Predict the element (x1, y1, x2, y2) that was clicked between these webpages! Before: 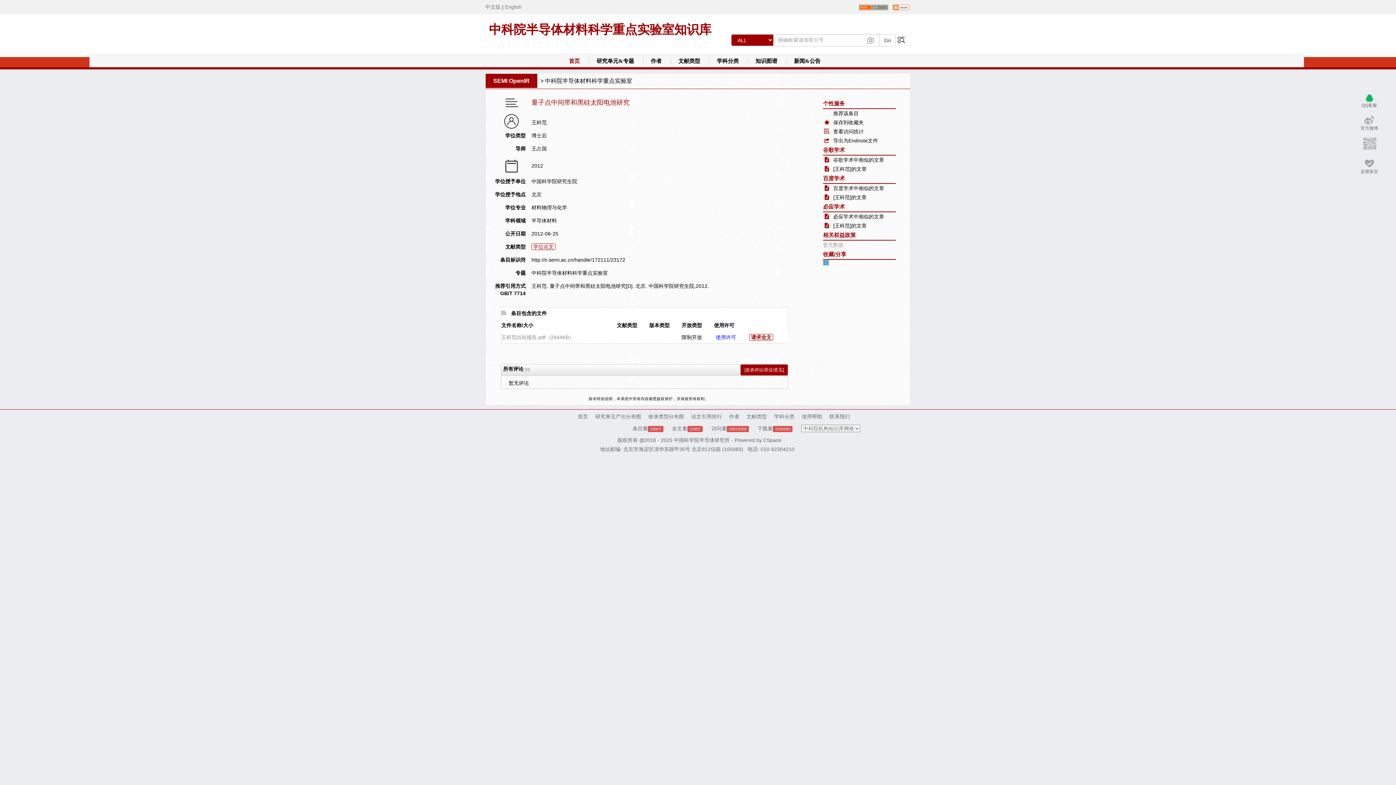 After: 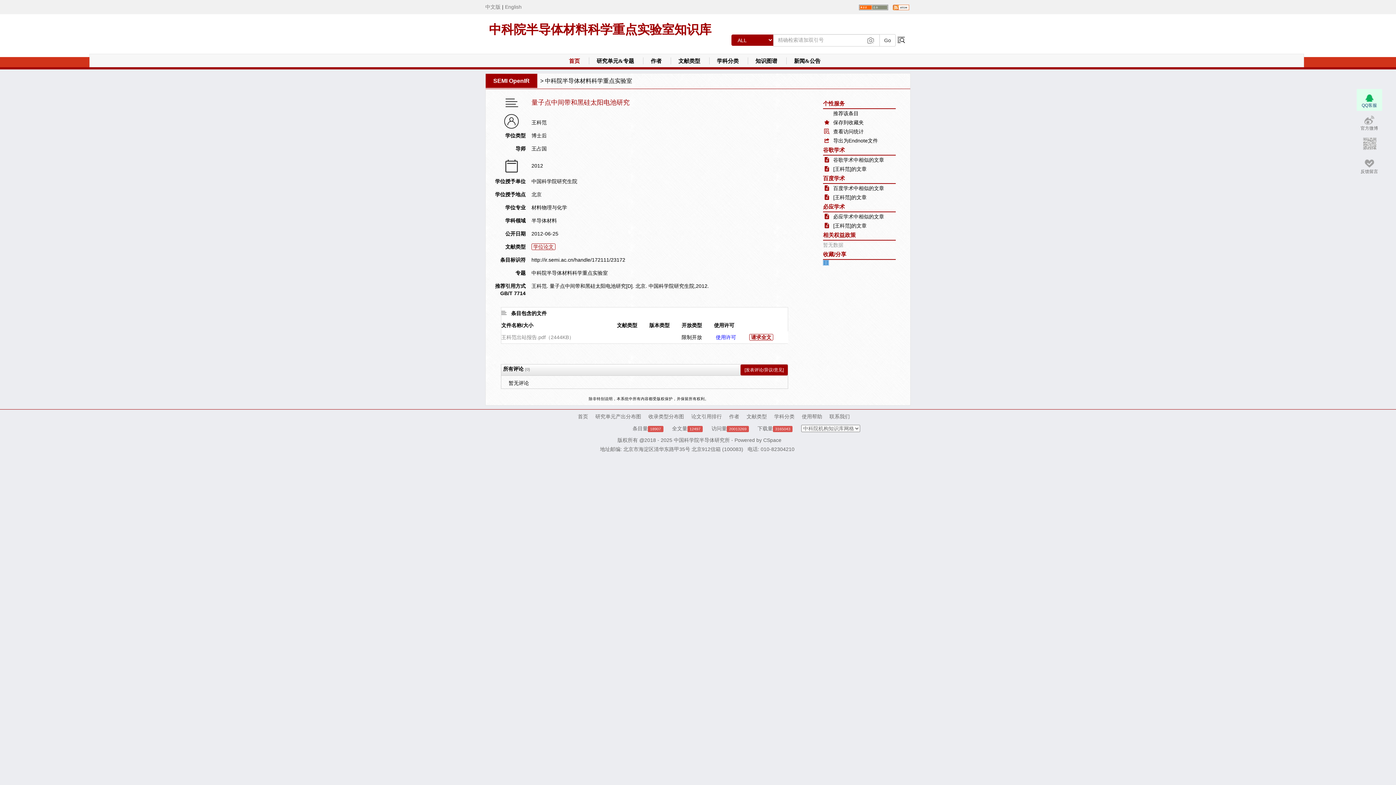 Action: label: QQ客服 bbox: (1356, 89, 1382, 110)